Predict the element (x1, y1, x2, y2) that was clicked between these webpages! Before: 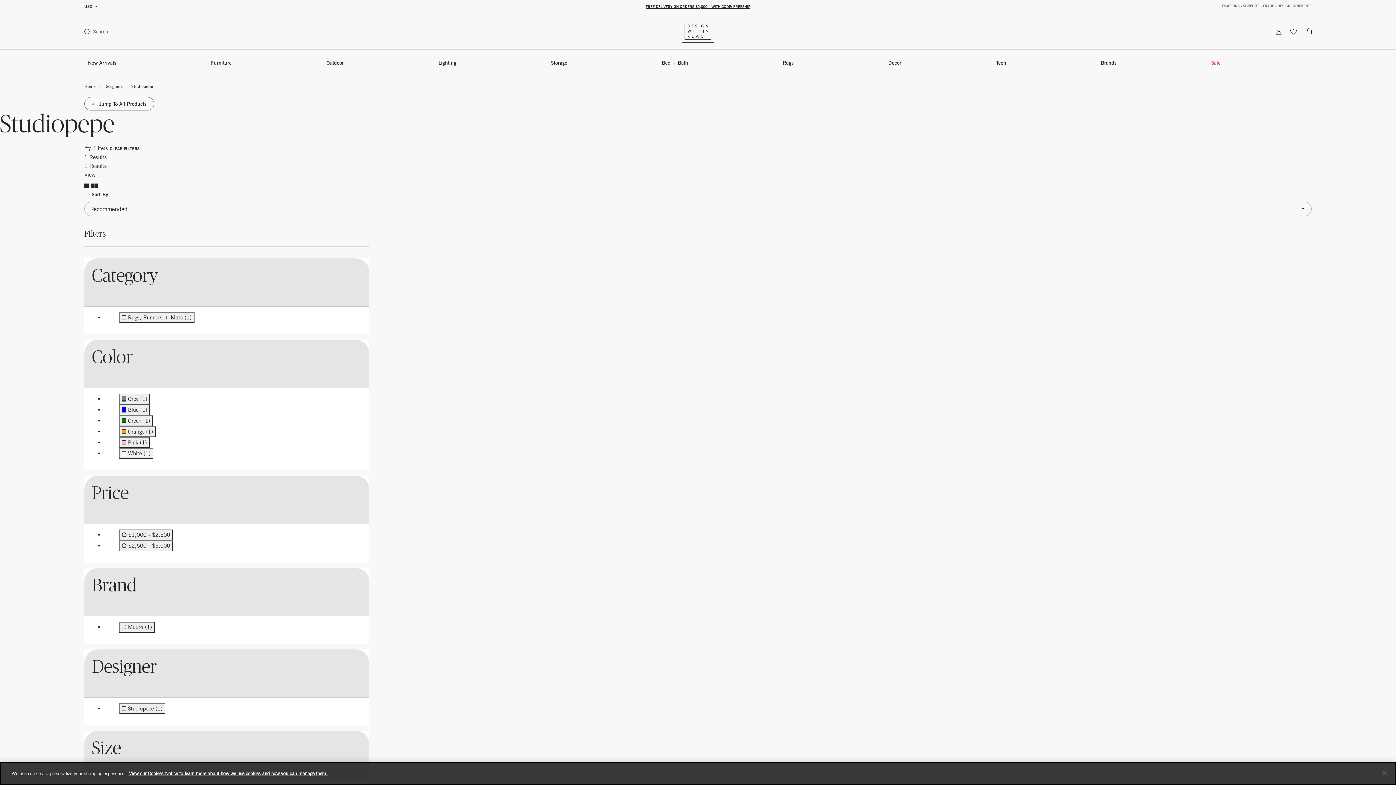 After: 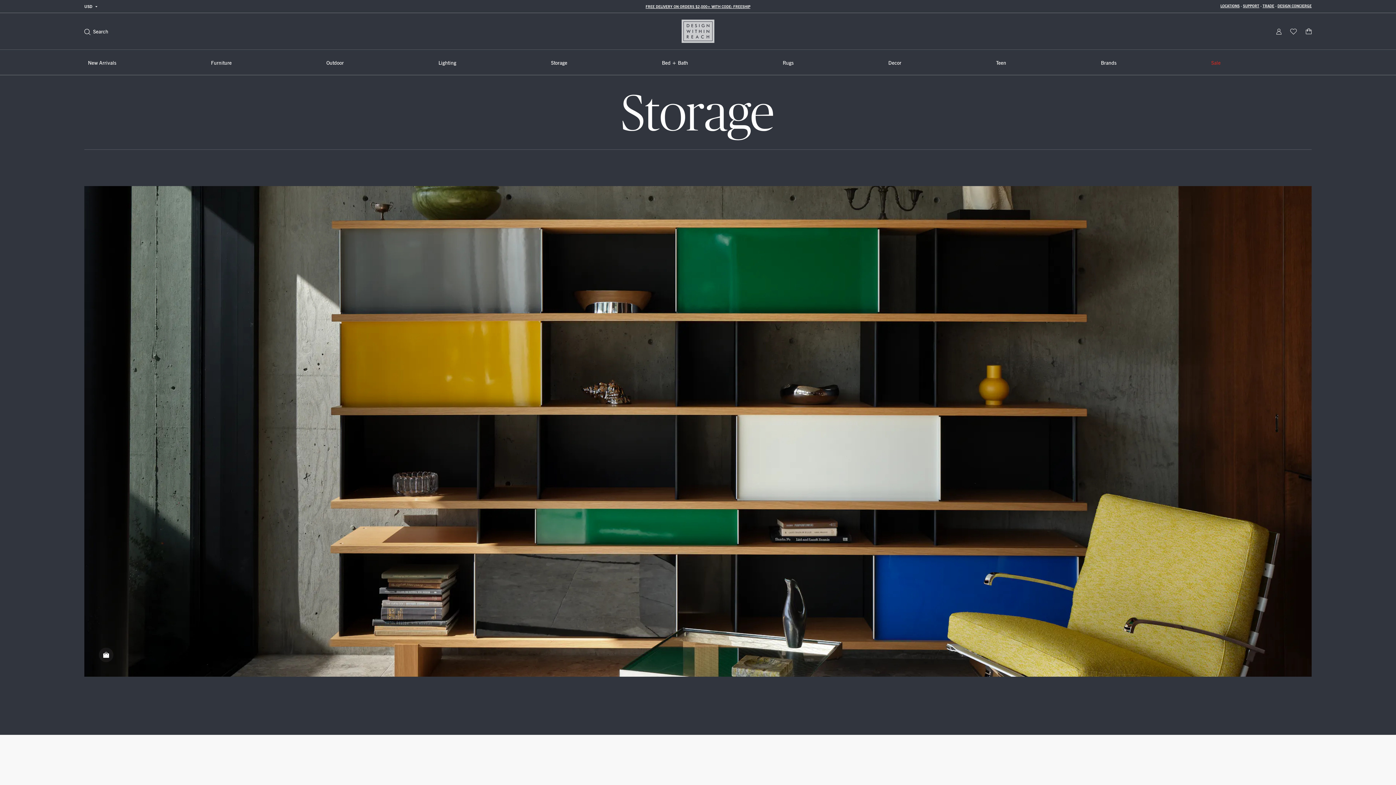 Action: bbox: (547, 49, 658, 75) label: Storage